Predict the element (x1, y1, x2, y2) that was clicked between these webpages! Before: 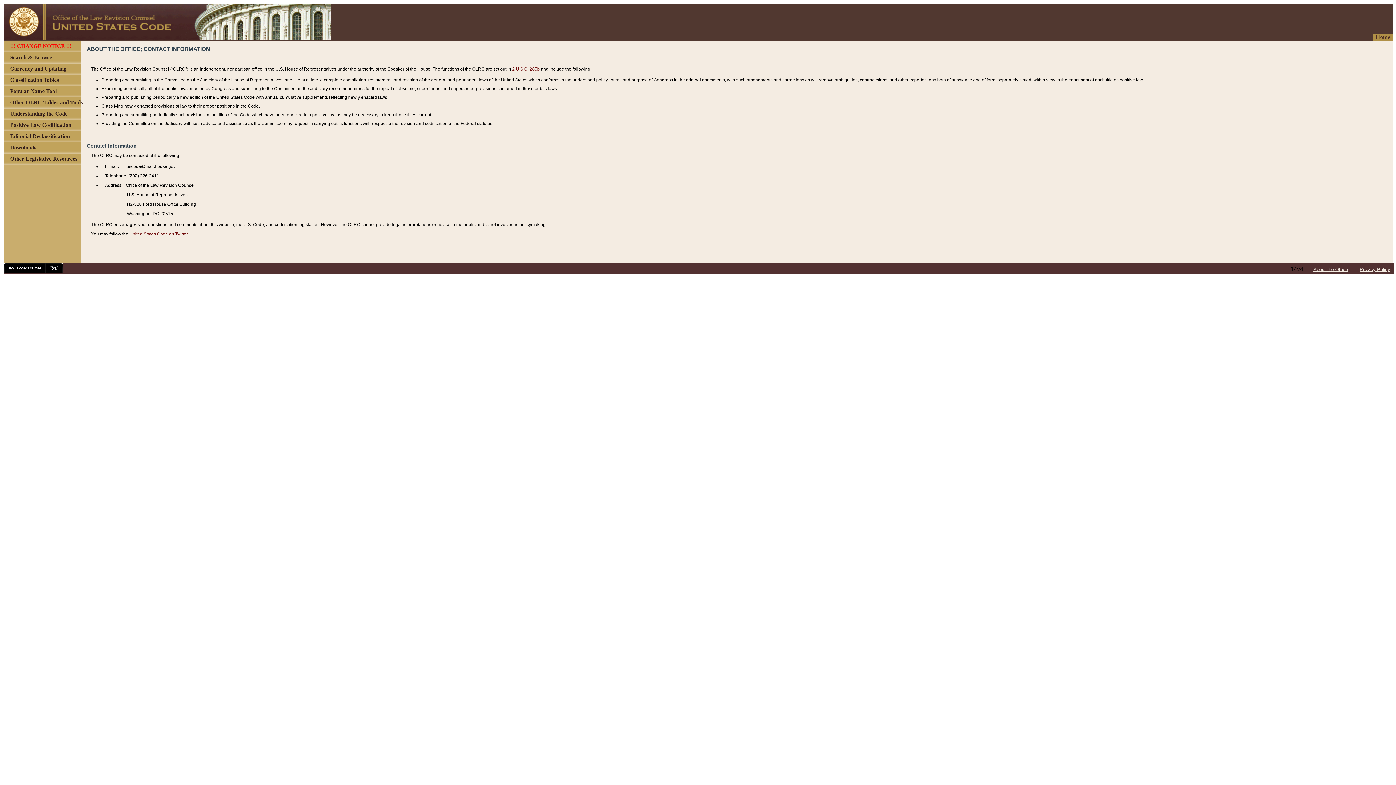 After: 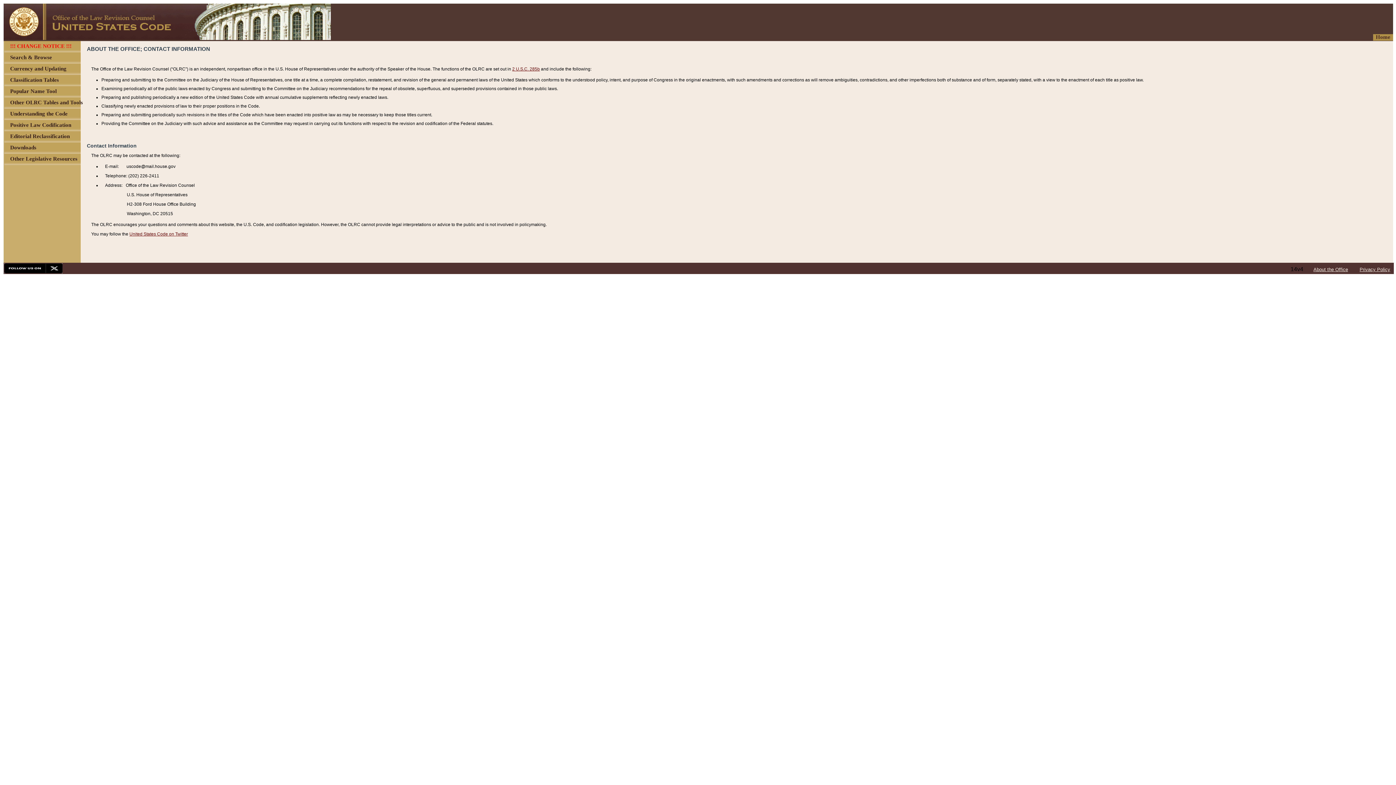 Action: label: 2 U.S.C. 285b bbox: (512, 66, 540, 71)